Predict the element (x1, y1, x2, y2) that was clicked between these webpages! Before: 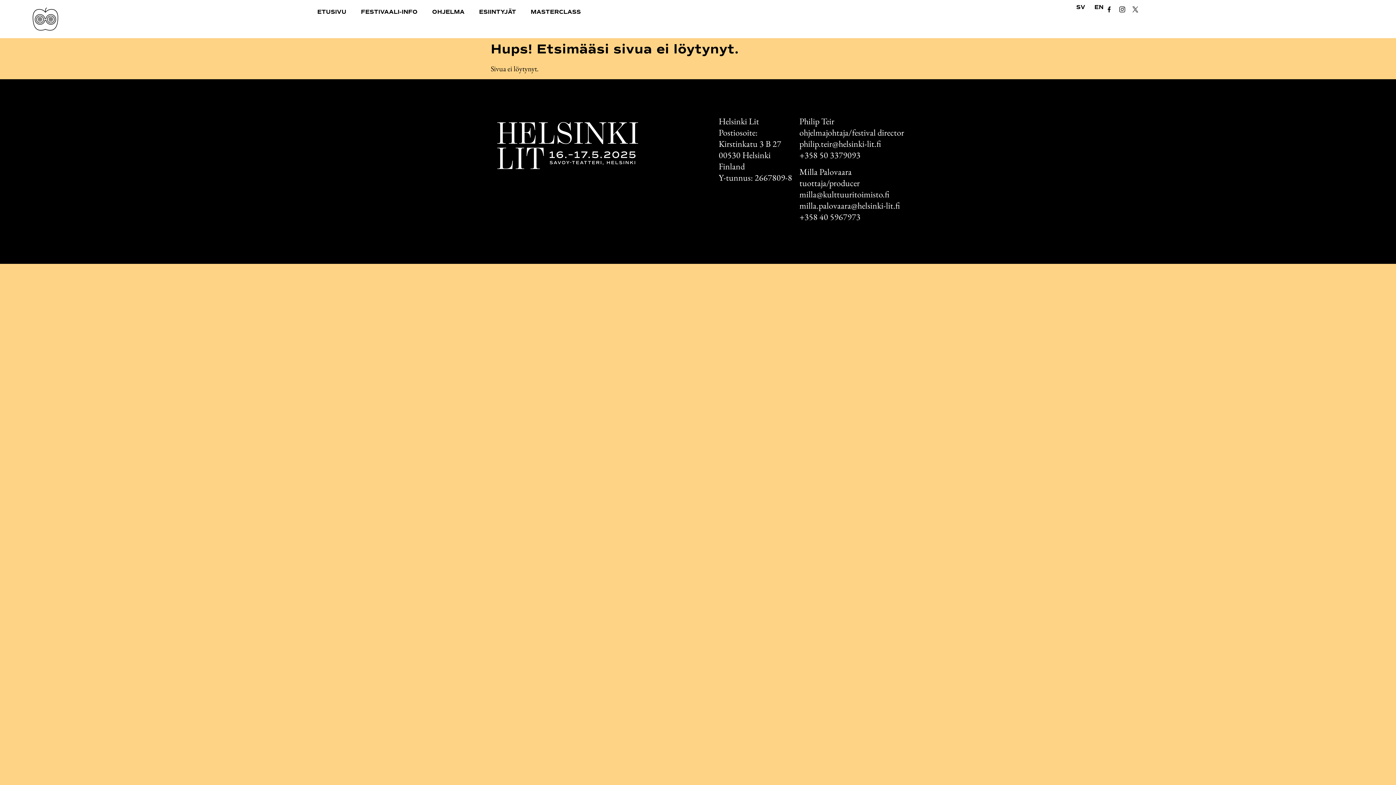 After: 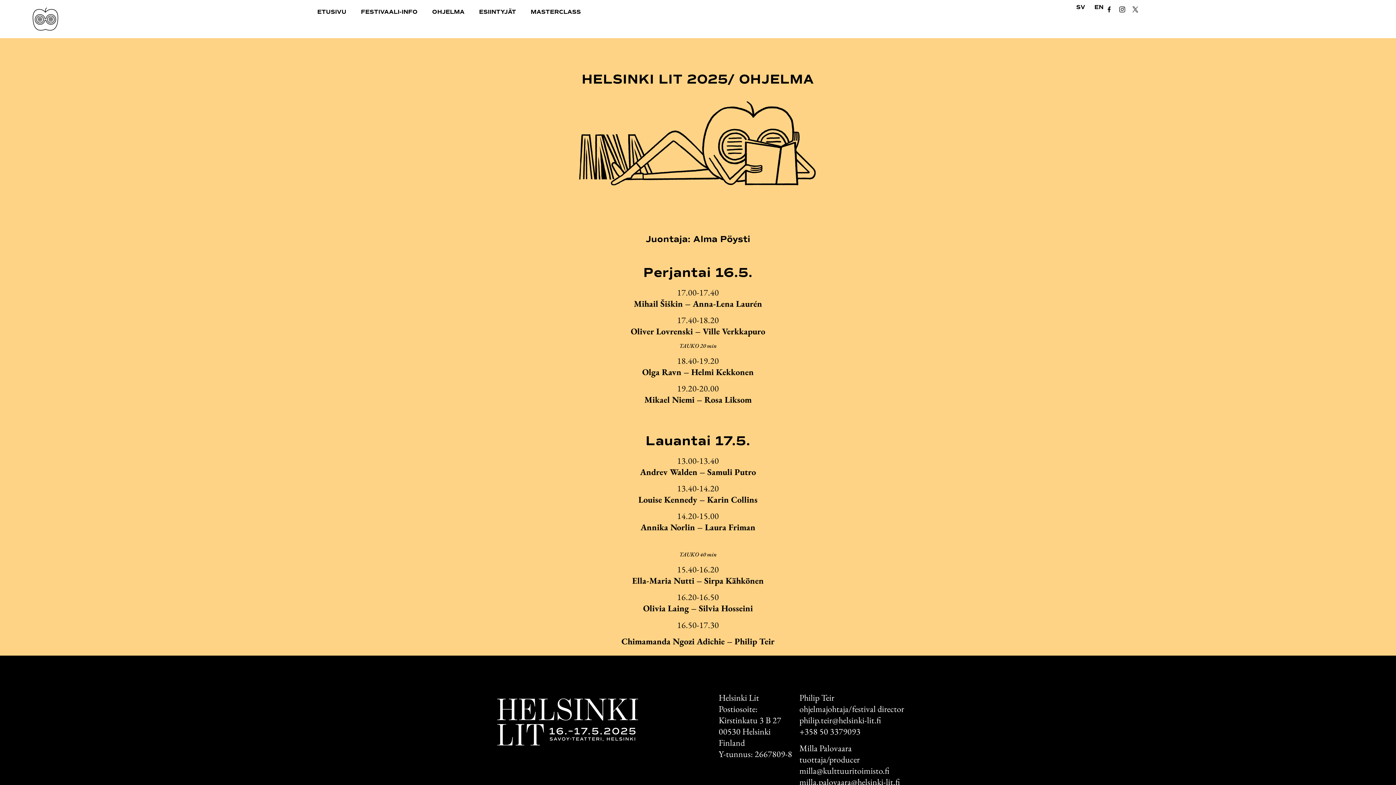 Action: bbox: (425, 3, 471, 20) label: OHJELMA